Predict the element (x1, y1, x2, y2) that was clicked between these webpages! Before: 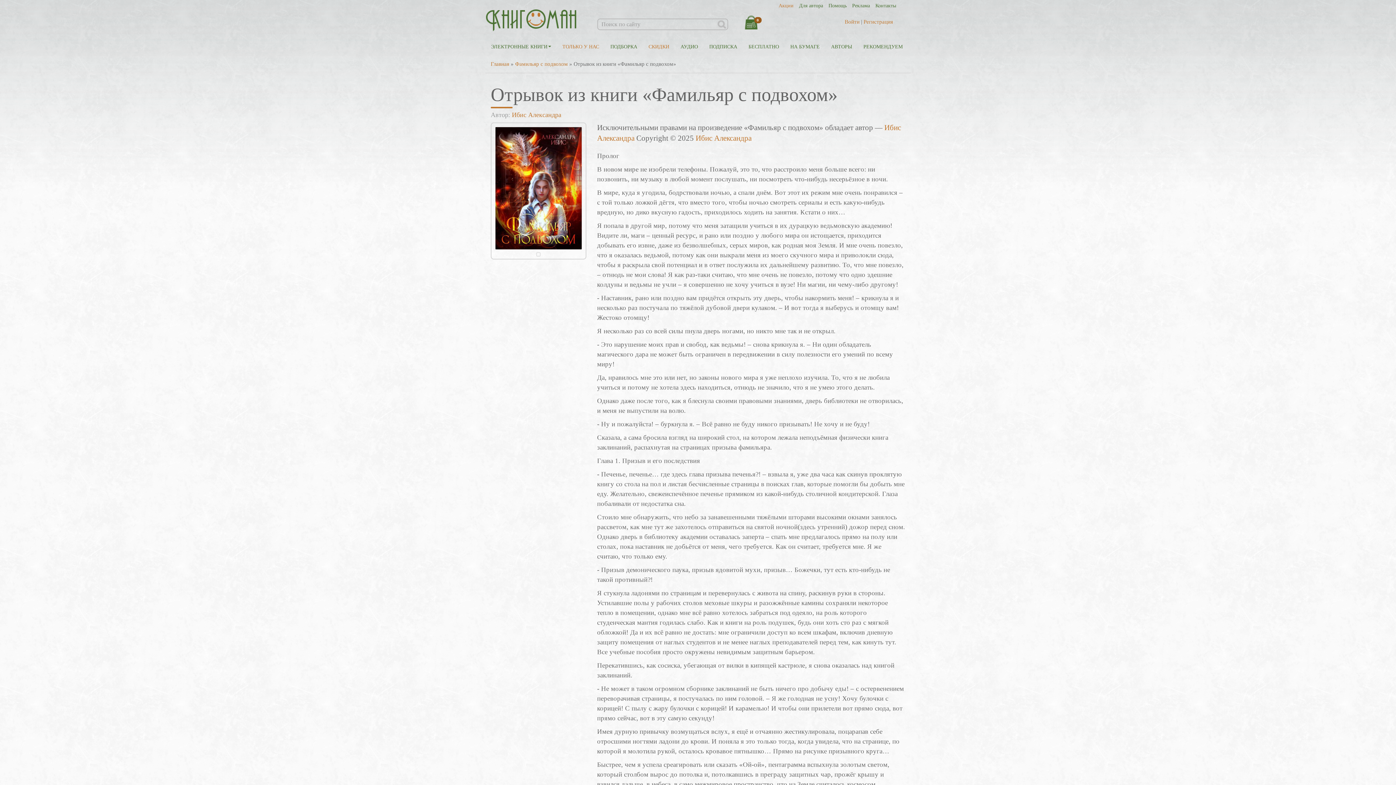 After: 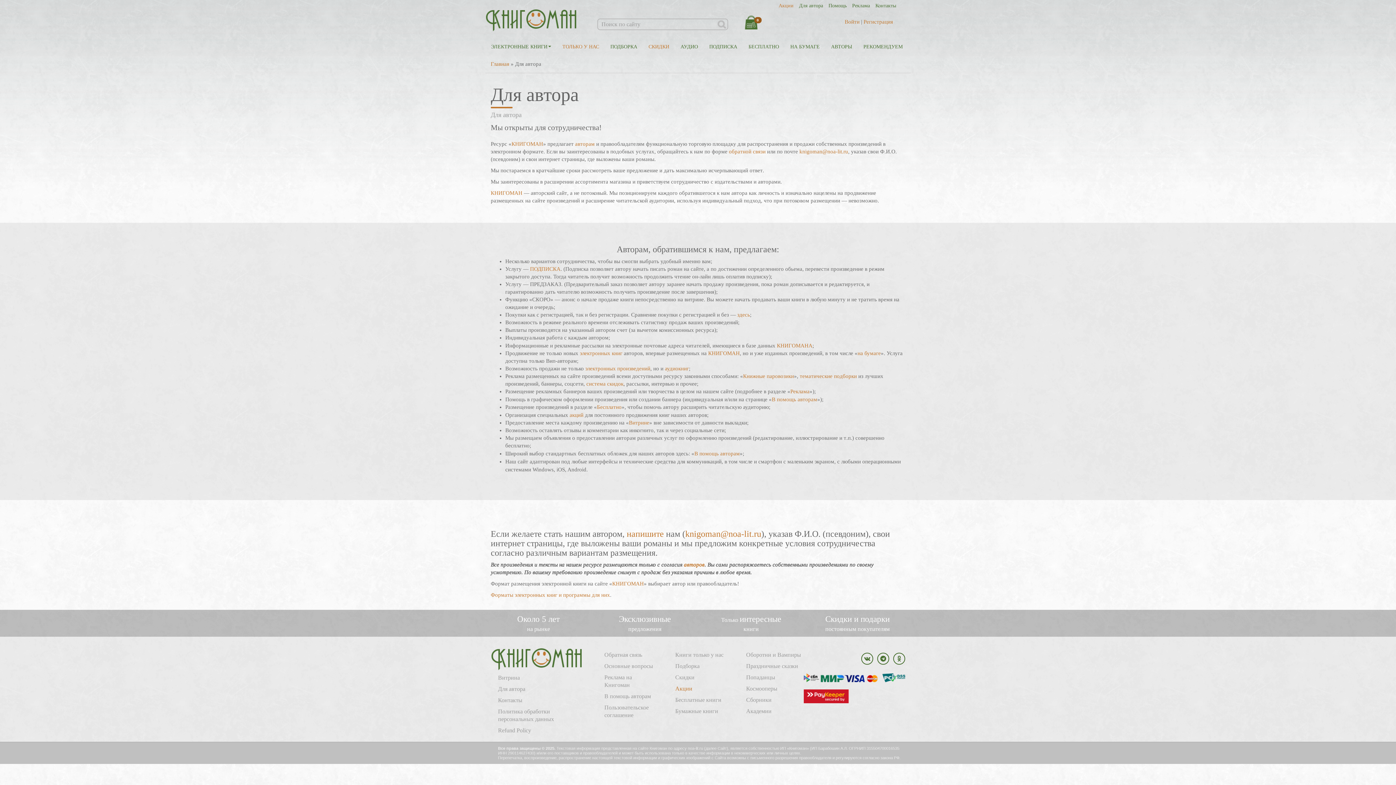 Action: label: Для автора bbox: (799, 2, 823, 9)